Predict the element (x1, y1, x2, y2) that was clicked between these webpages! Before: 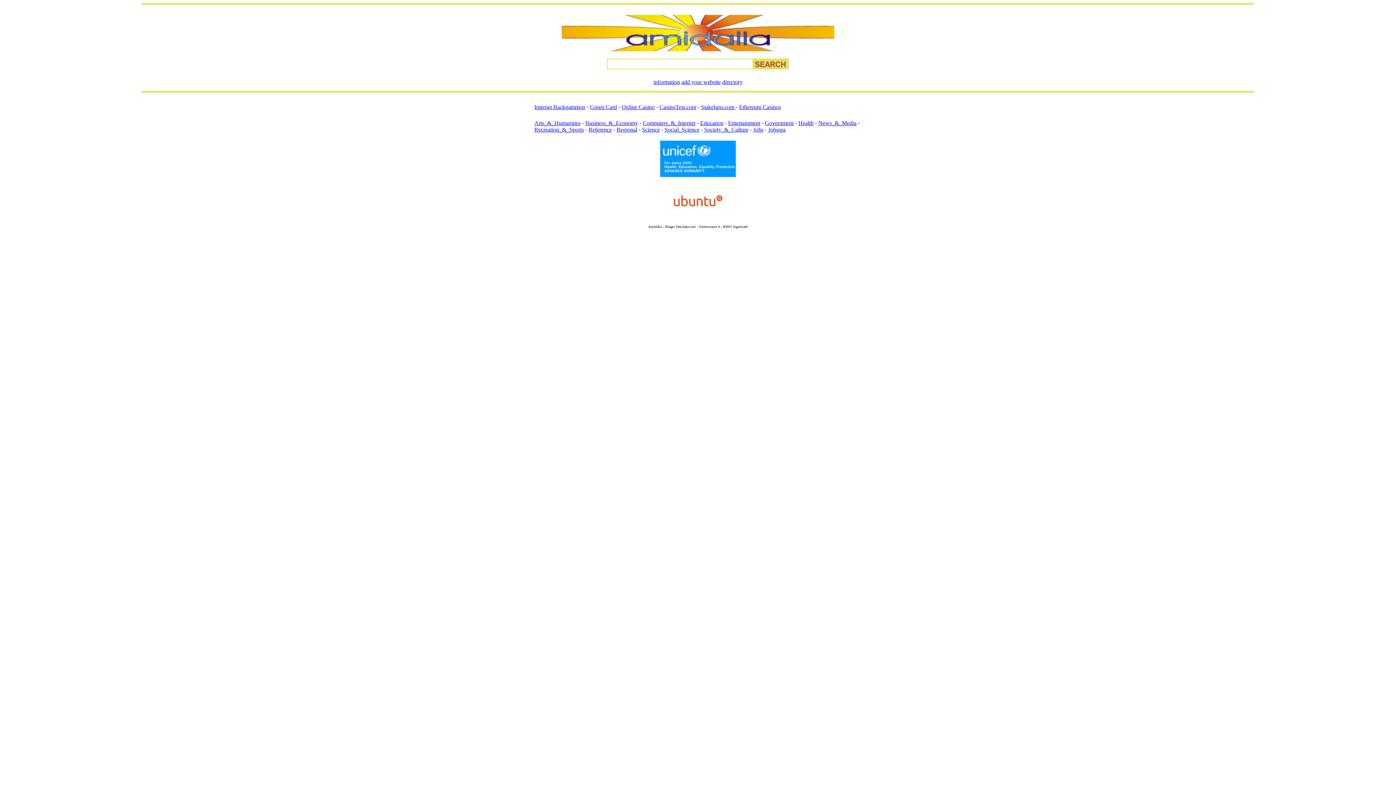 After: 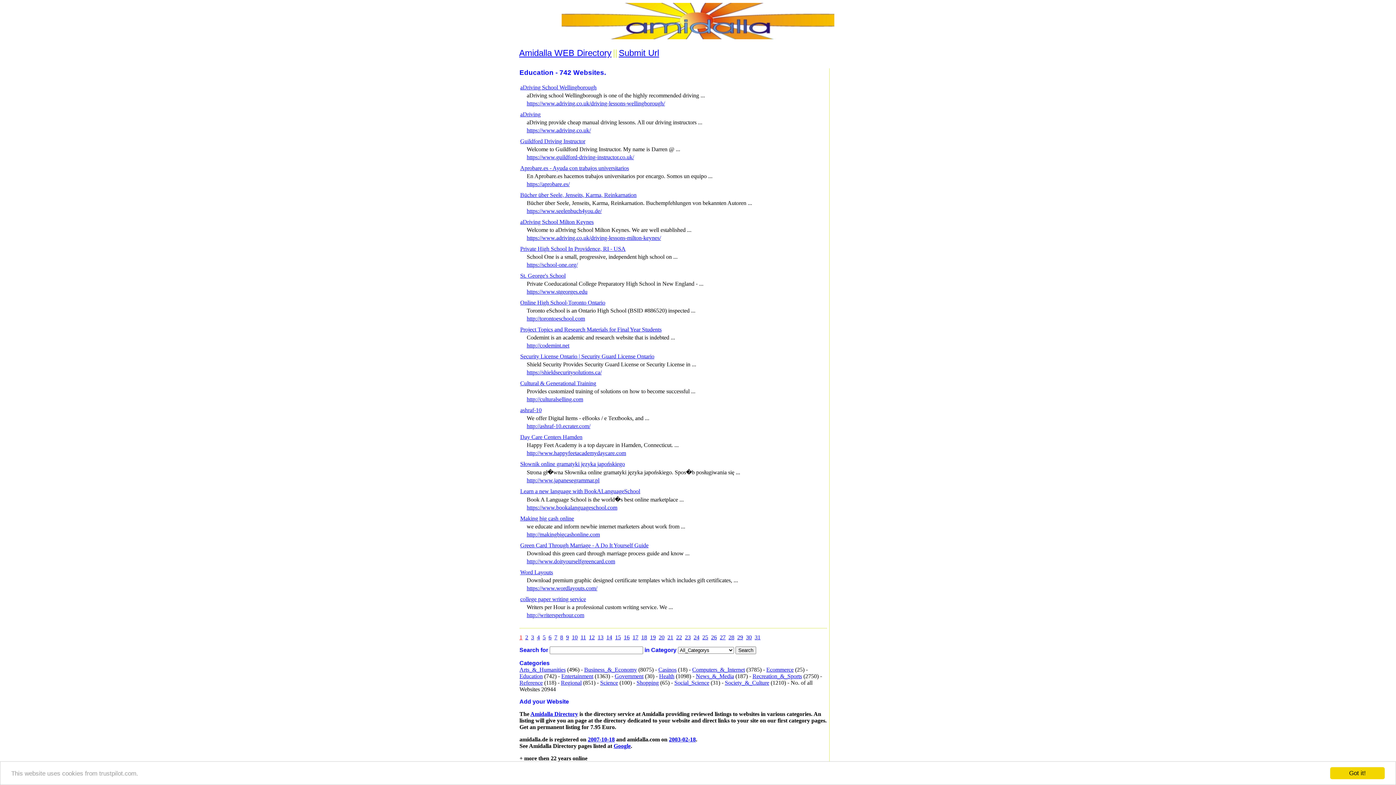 Action: bbox: (700, 120, 723, 126) label: Education